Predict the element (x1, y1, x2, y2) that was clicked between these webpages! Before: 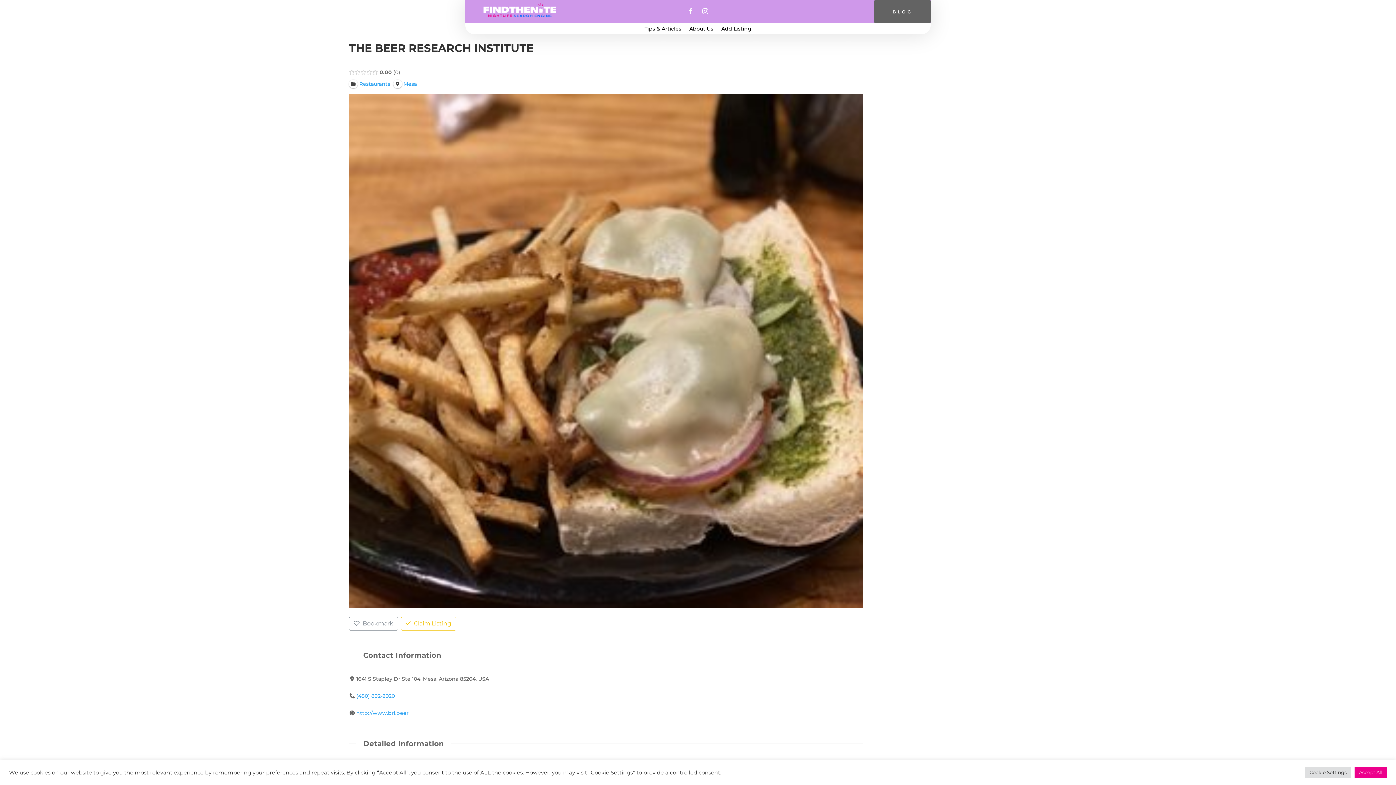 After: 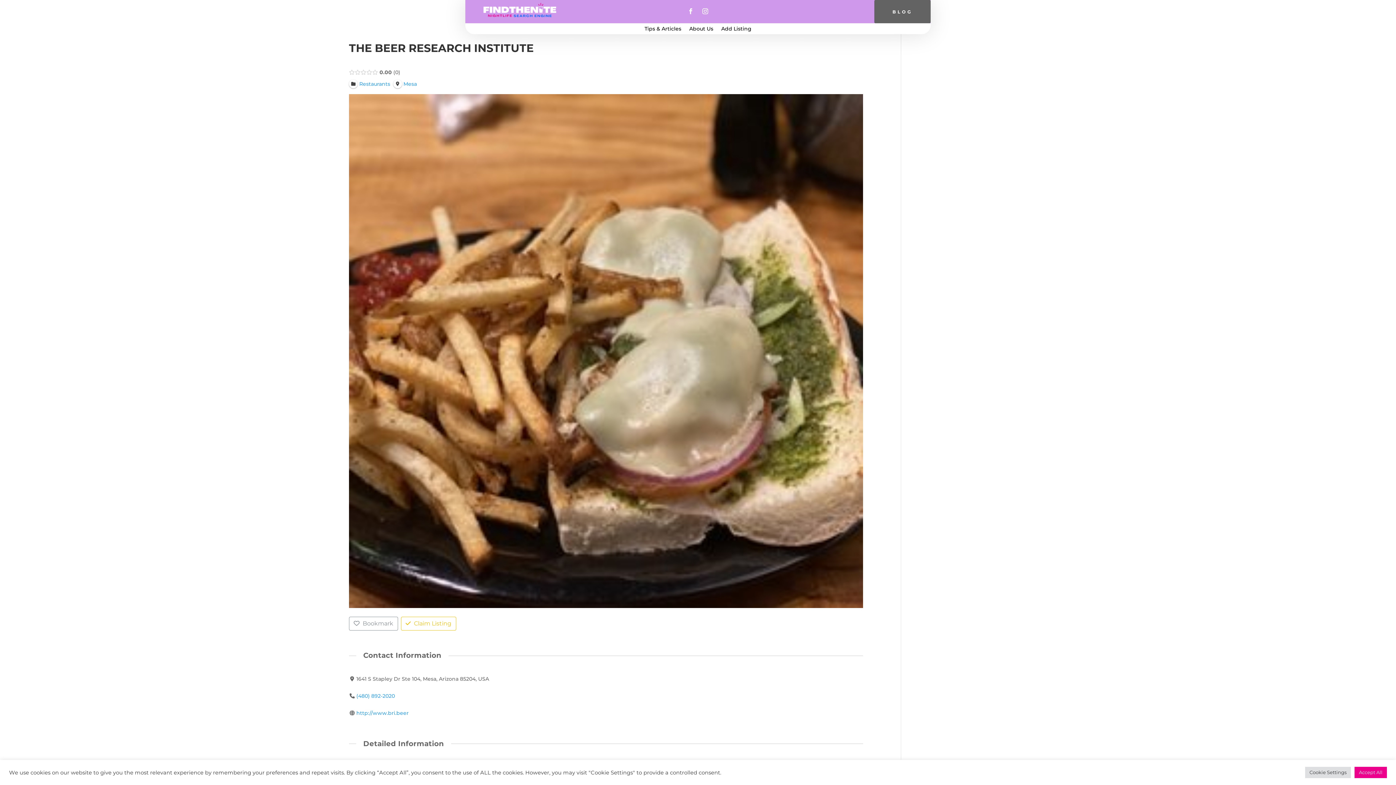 Action: bbox: (685, 5, 696, 17)